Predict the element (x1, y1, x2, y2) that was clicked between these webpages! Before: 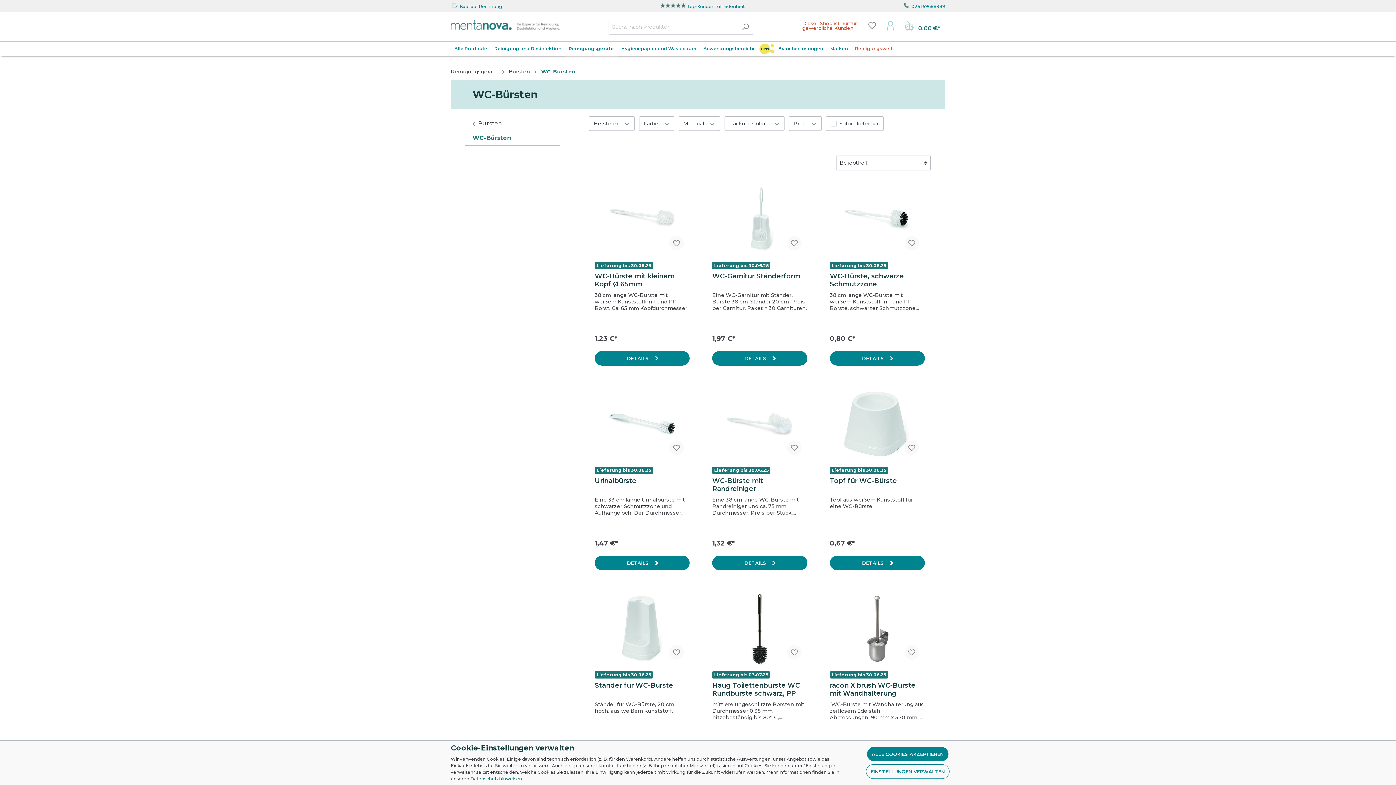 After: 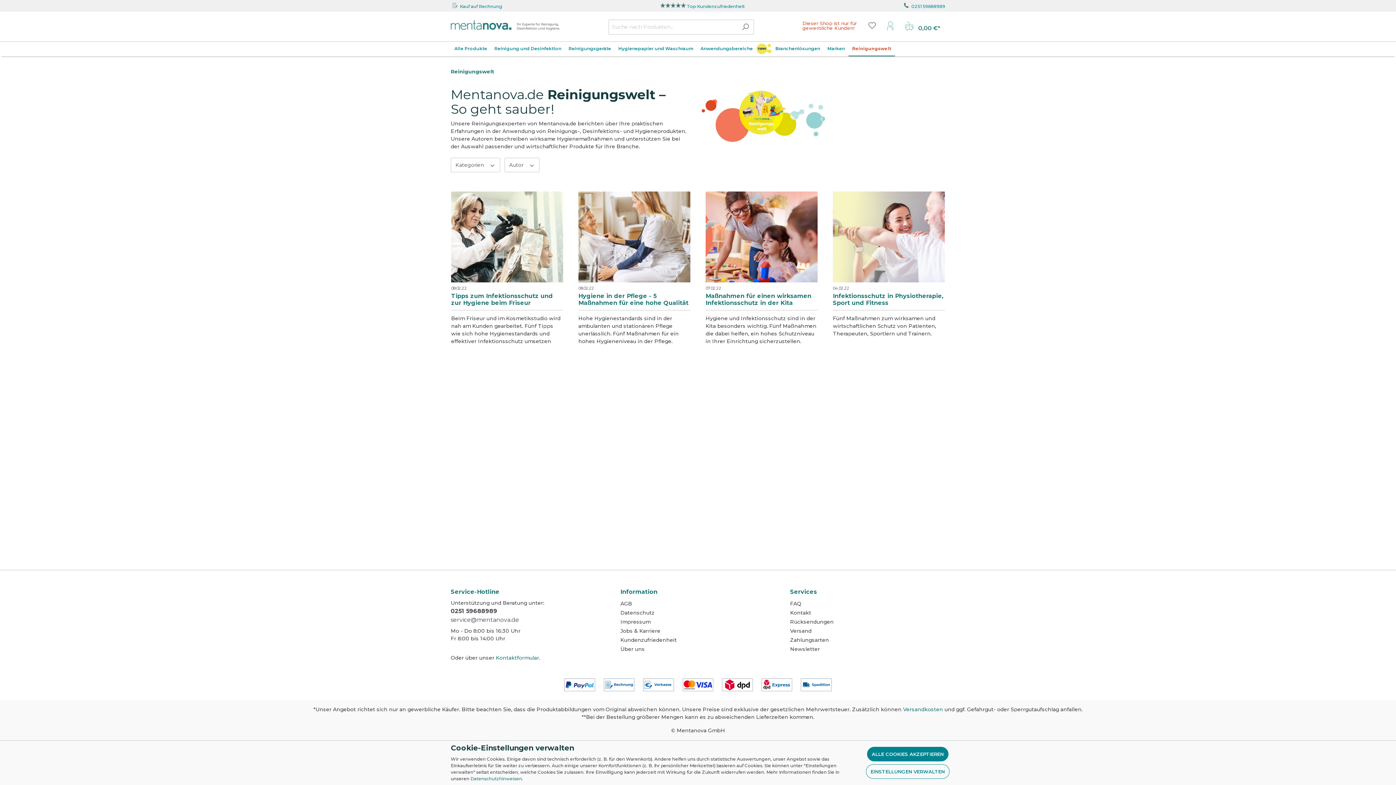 Action: bbox: (851, 41, 896, 56) label: Reinigungswelt